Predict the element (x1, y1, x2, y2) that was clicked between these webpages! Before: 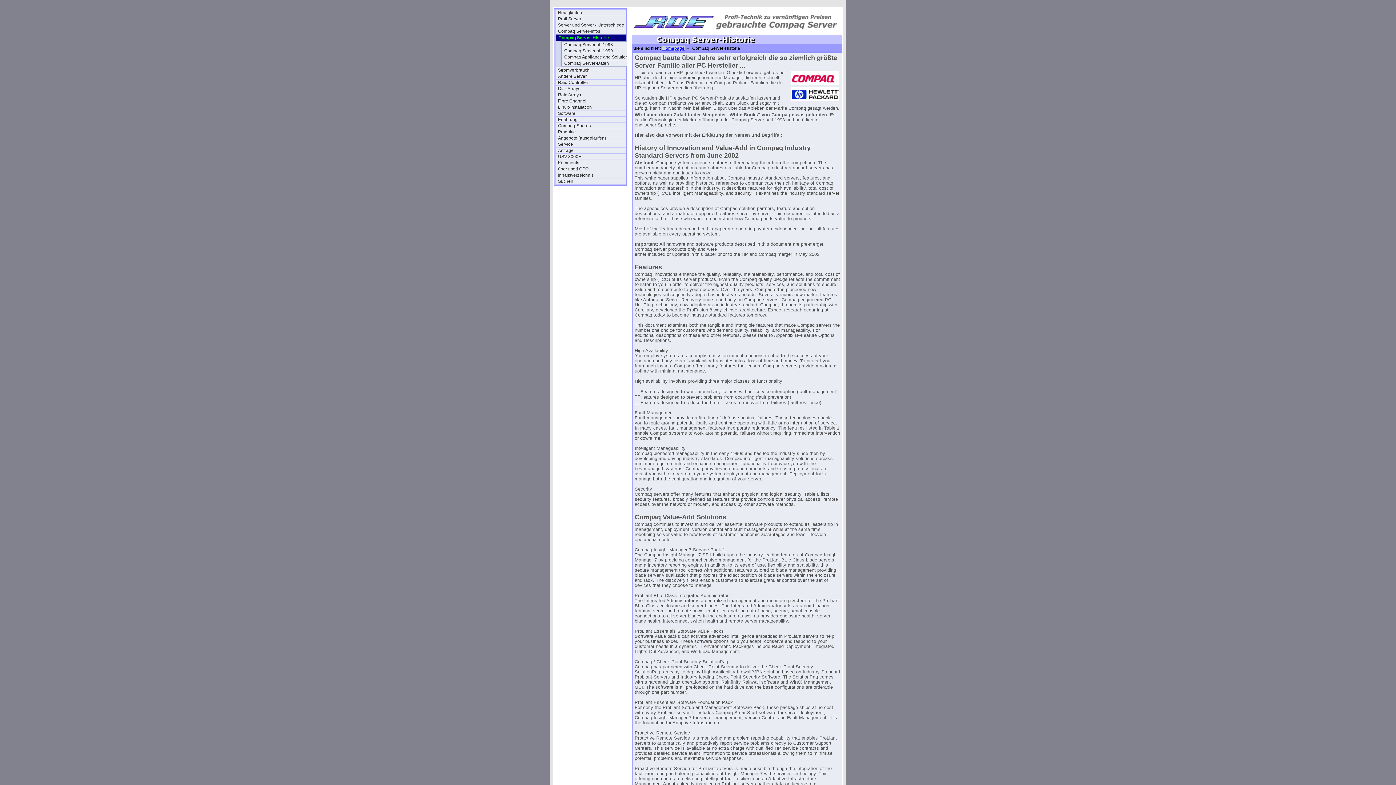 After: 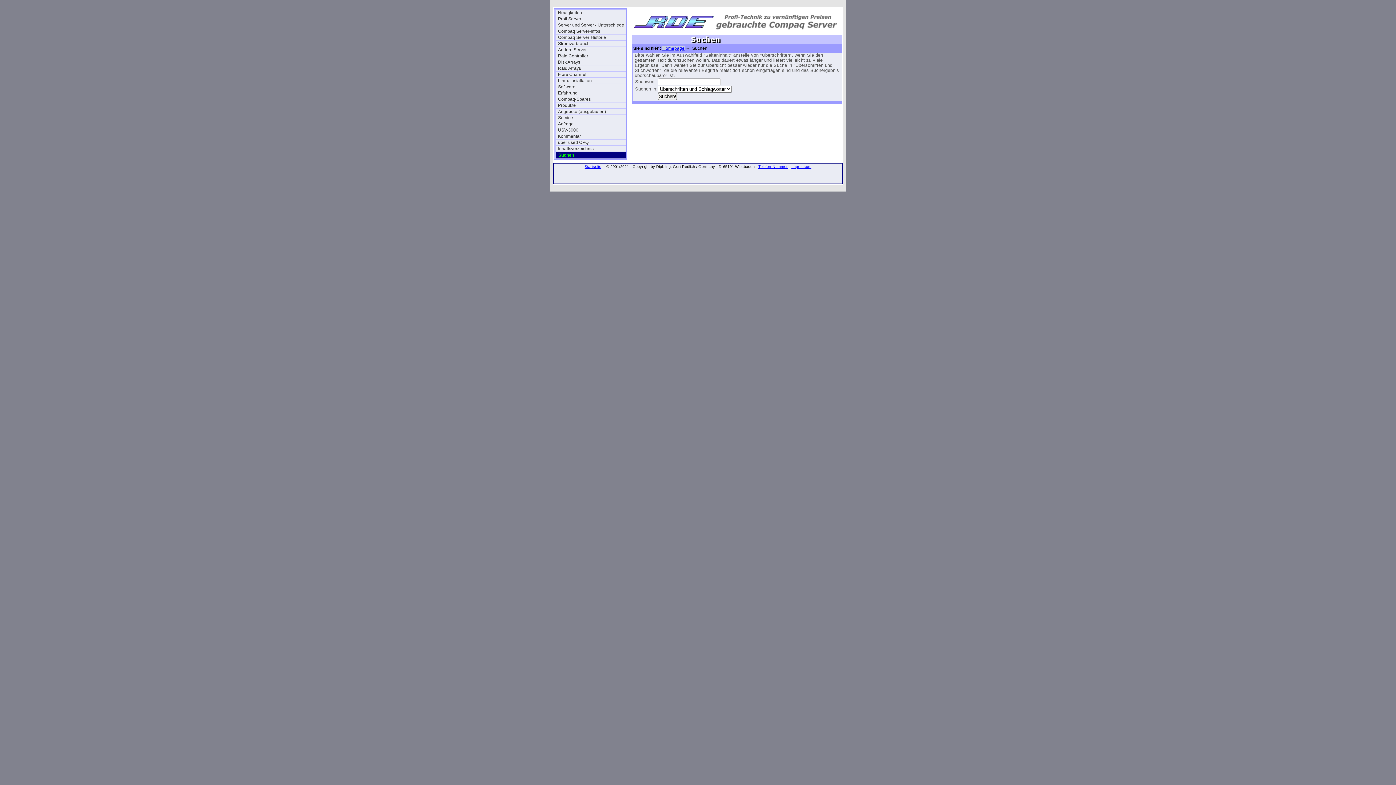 Action: label: Suchen bbox: (556, 178, 626, 184)